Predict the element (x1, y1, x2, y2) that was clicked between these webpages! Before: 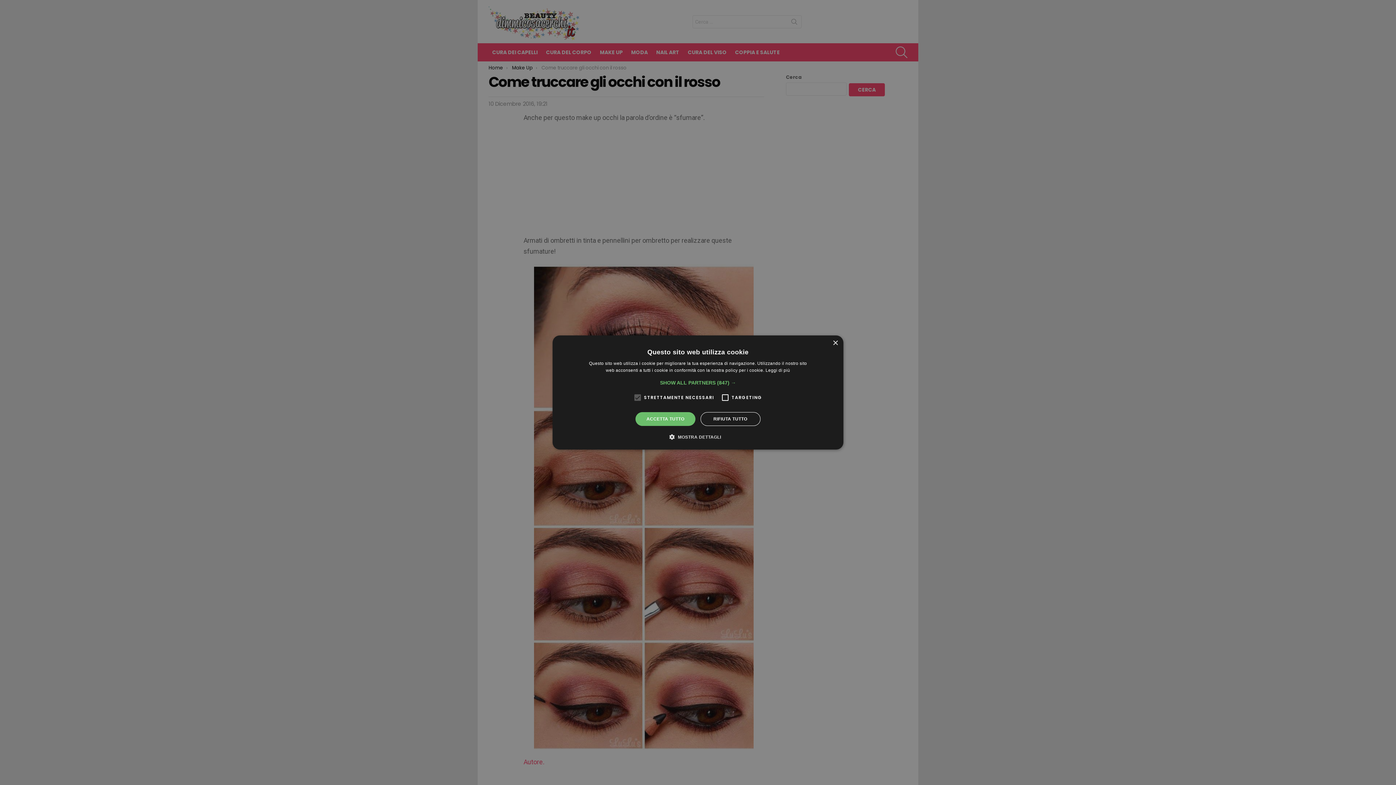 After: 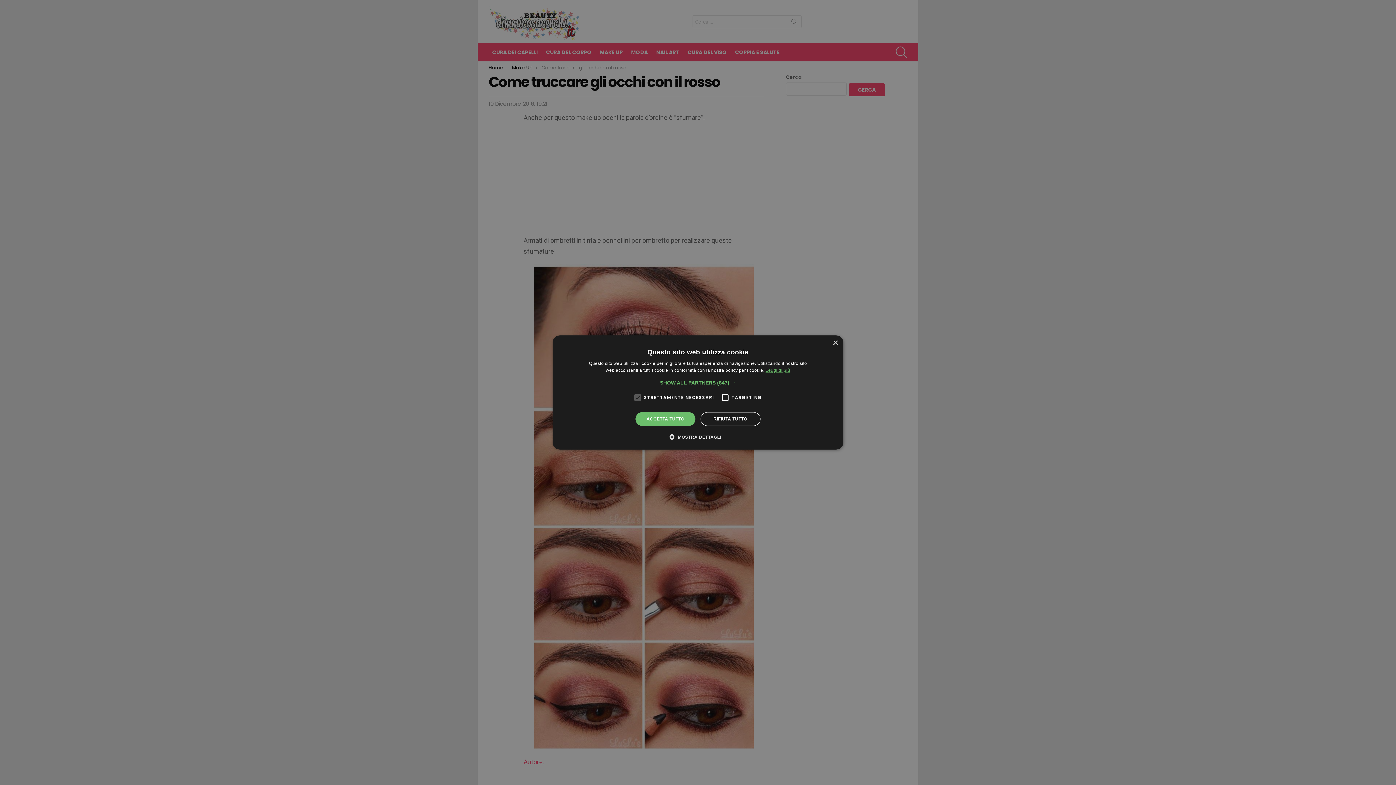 Action: bbox: (765, 368, 790, 373) label: Leggi di più, opens a new window